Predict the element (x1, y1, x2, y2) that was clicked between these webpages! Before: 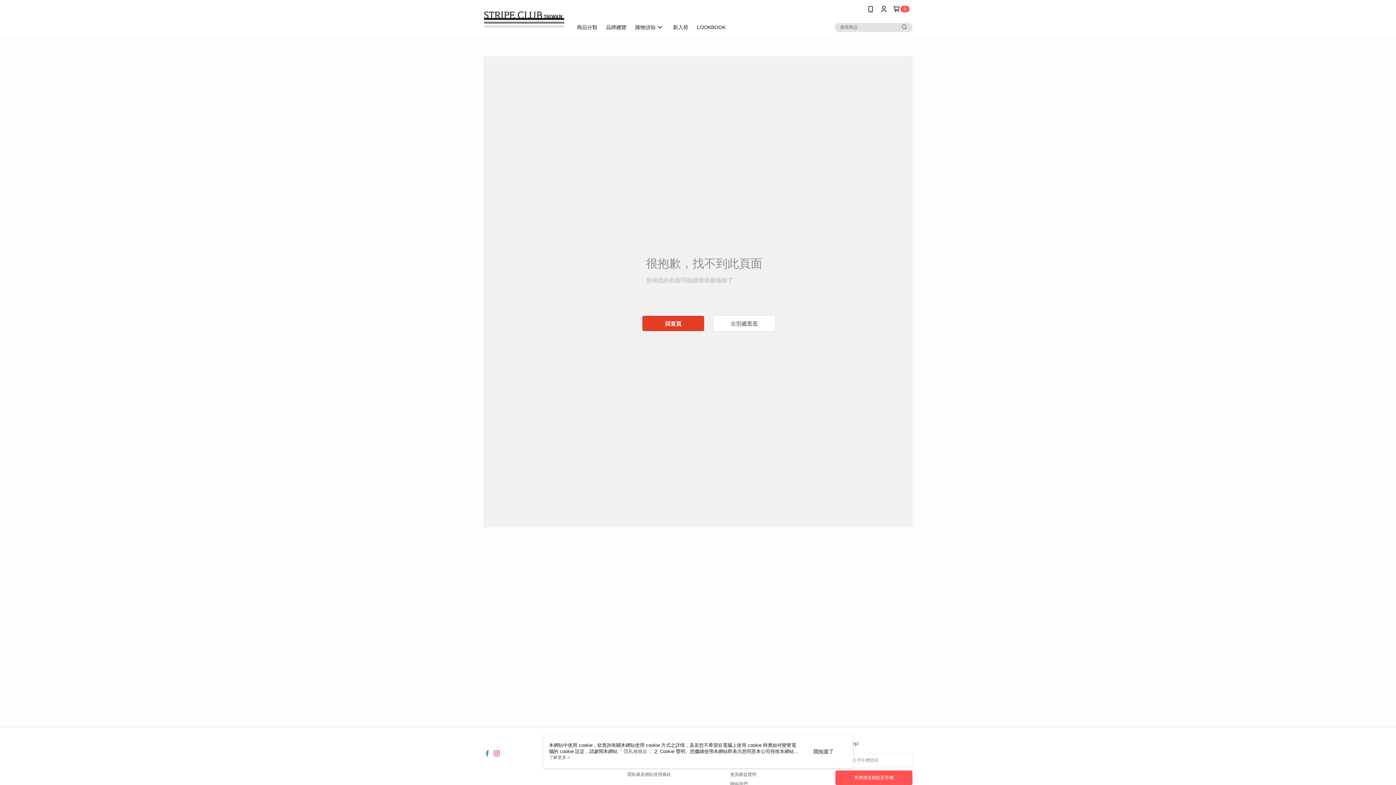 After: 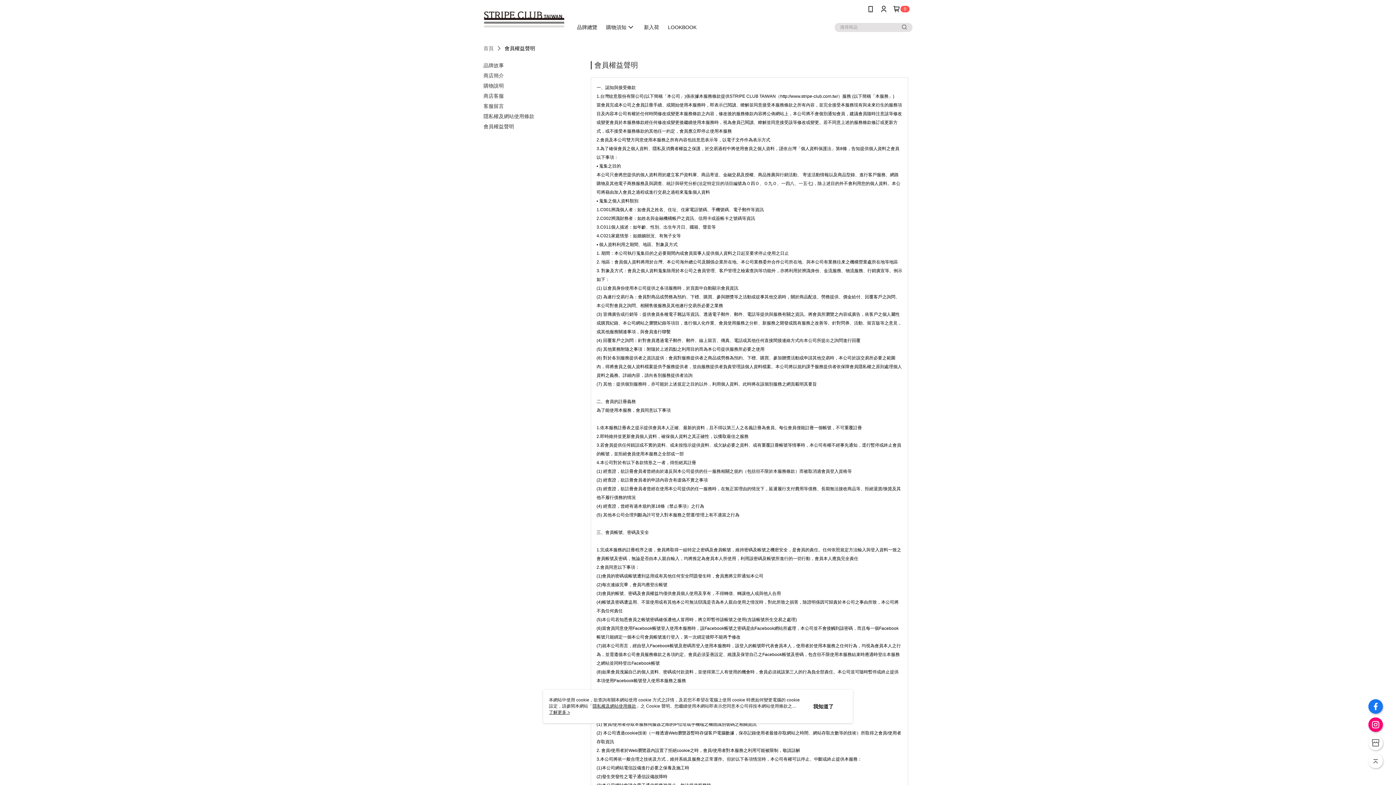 Action: bbox: (730, 772, 756, 777) label: 會員權益聲明